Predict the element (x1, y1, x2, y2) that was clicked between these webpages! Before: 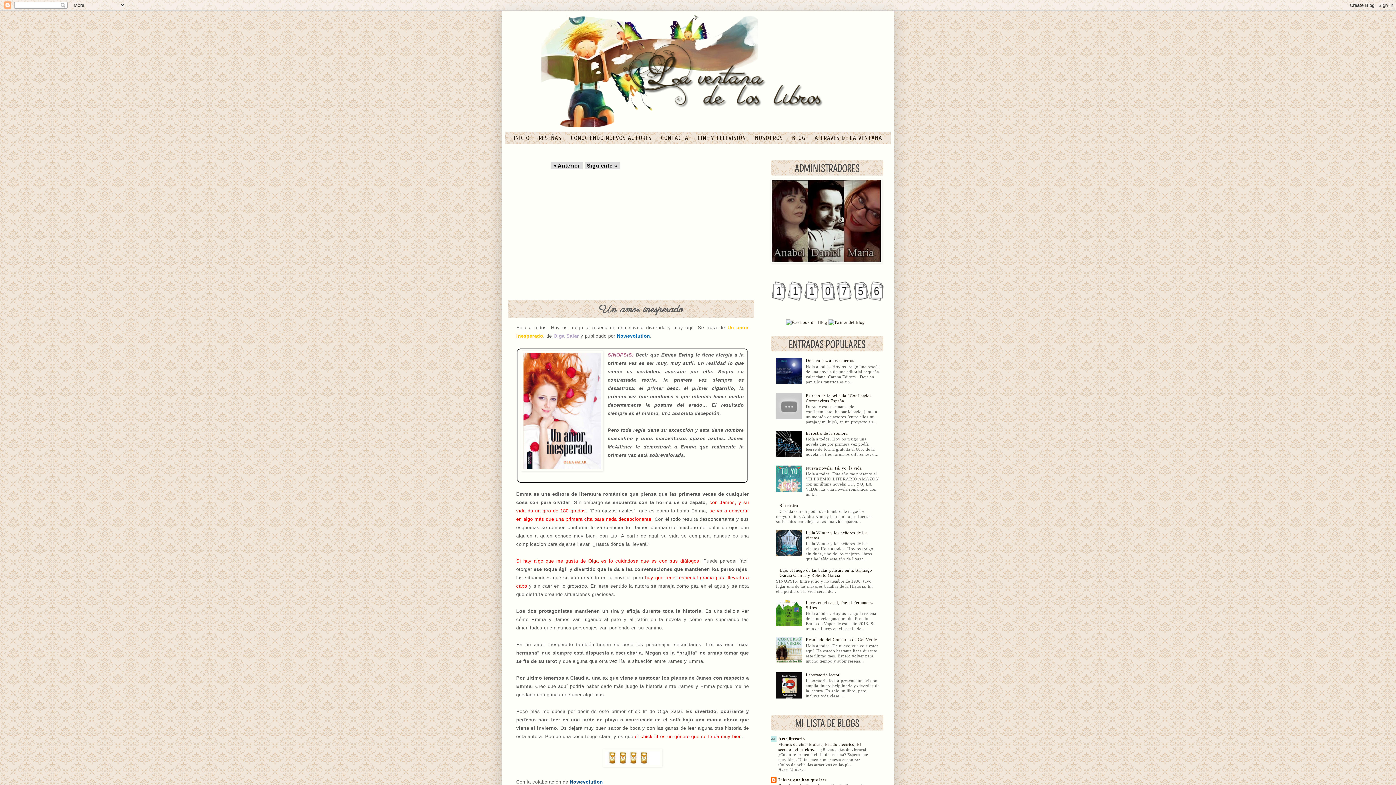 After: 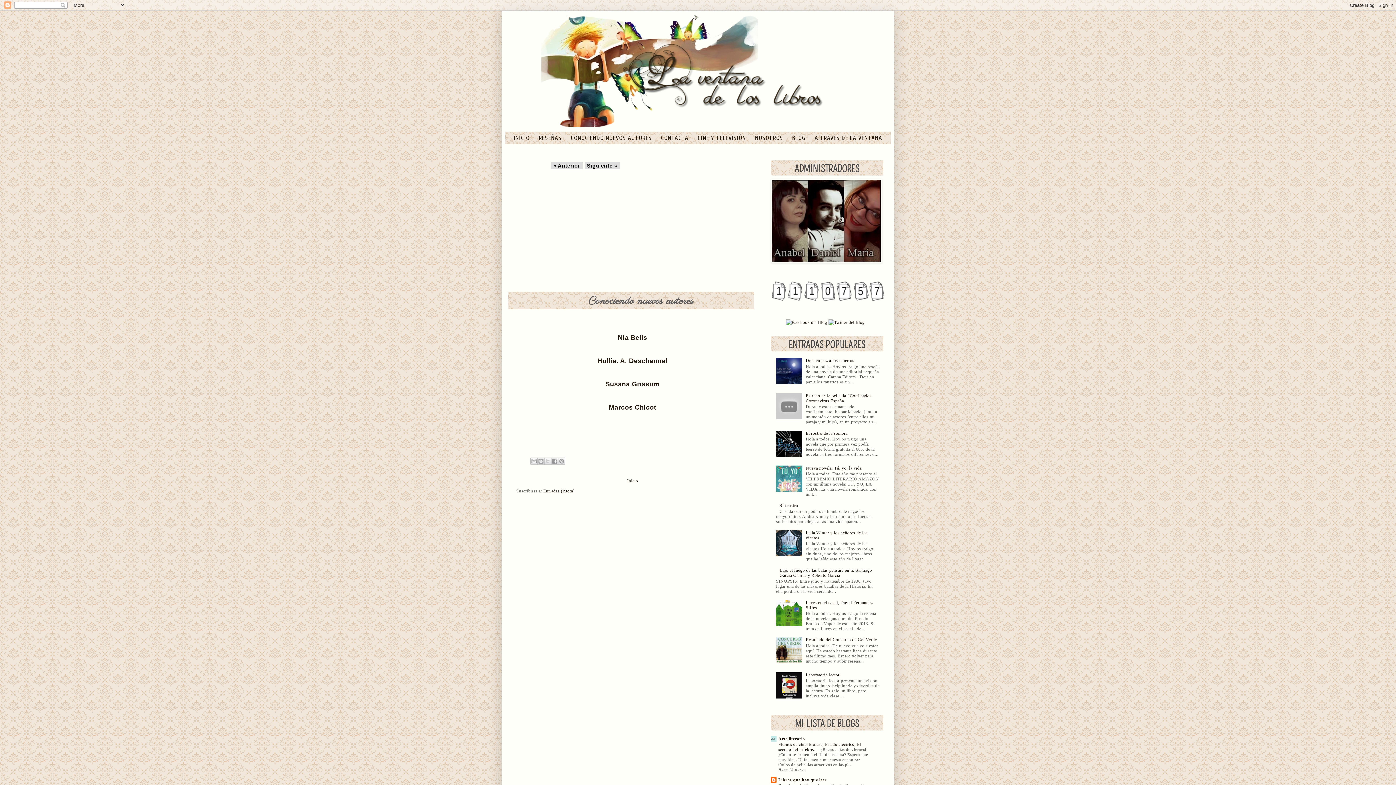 Action: bbox: (570, 134, 653, 141) label: CONOCIENDO NUEVOS AUTORES 